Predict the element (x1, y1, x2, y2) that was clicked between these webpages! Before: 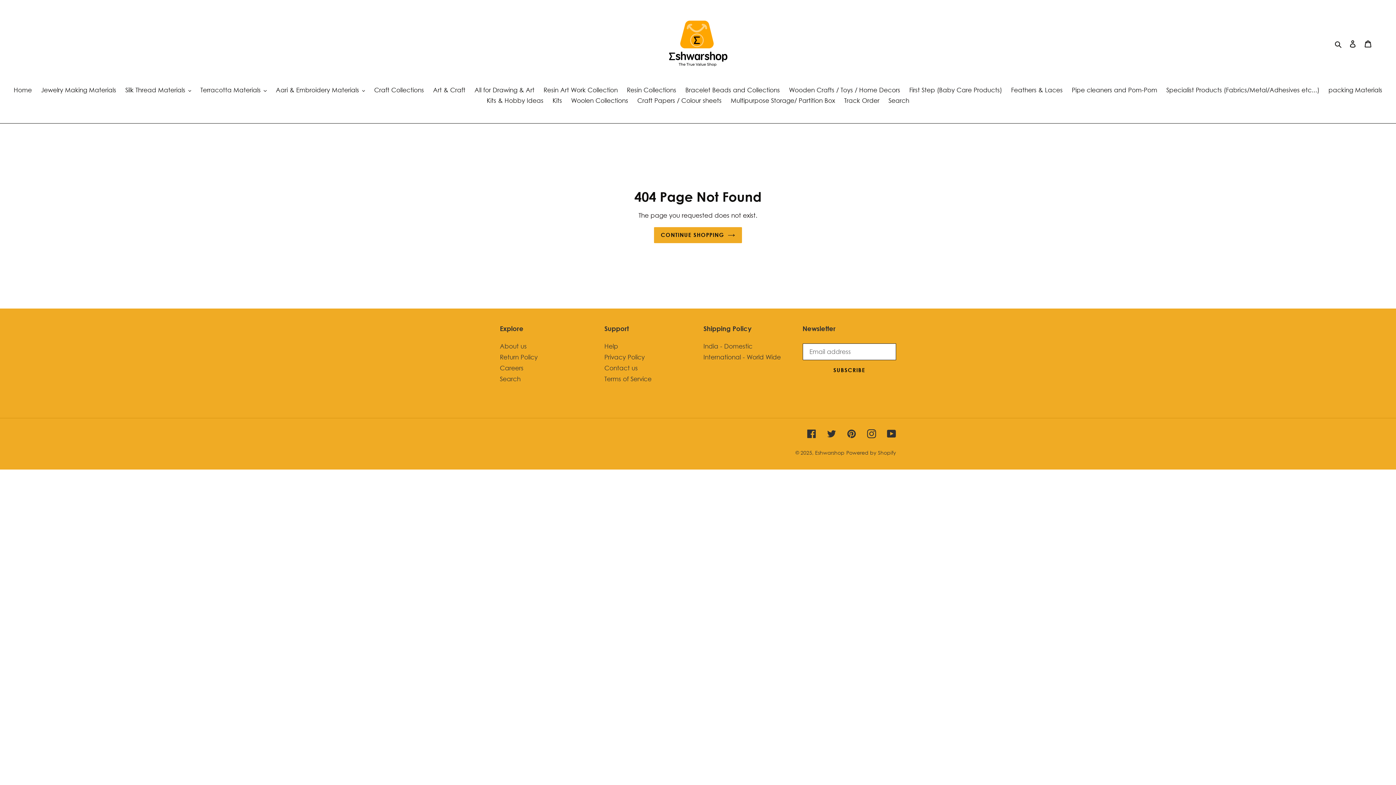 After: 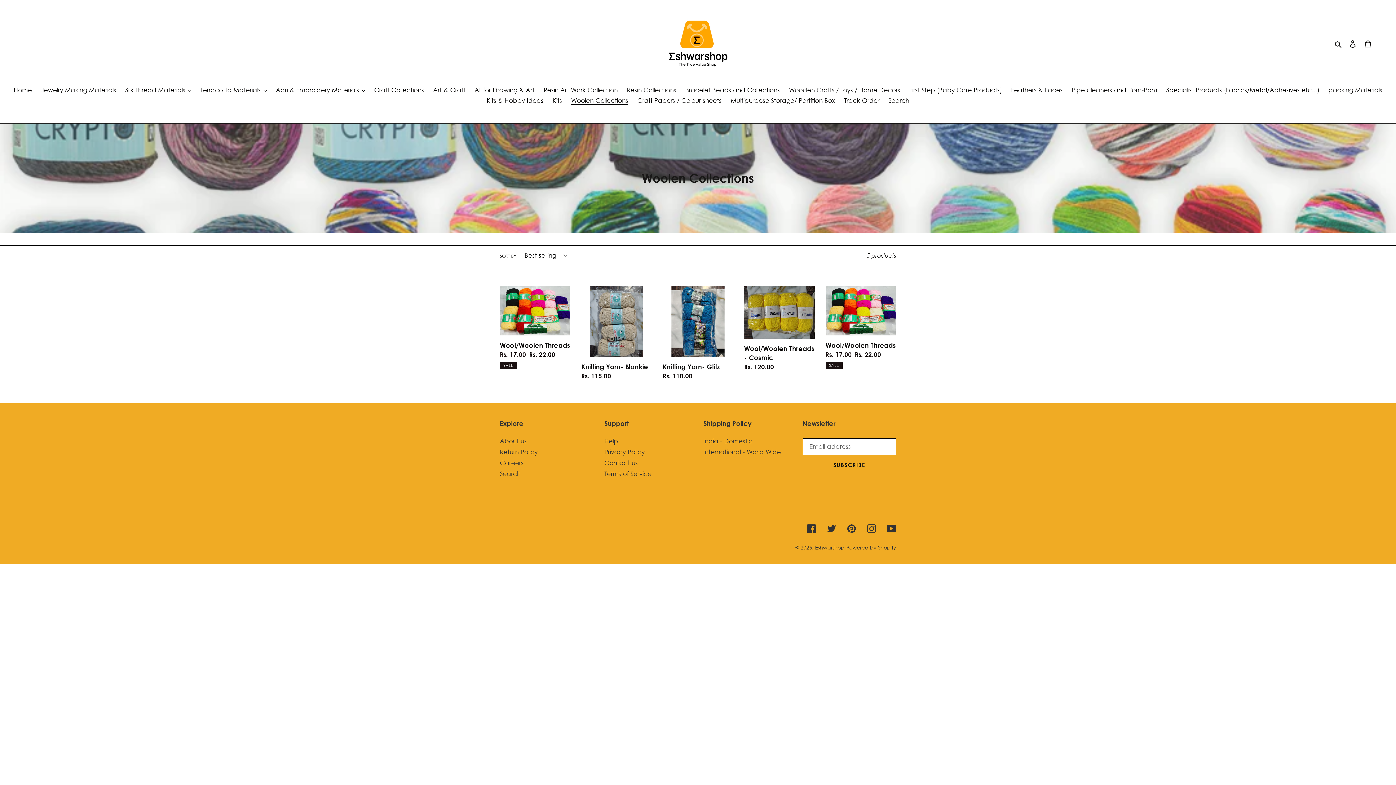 Action: label: Woolen Collections bbox: (567, 95, 632, 106)